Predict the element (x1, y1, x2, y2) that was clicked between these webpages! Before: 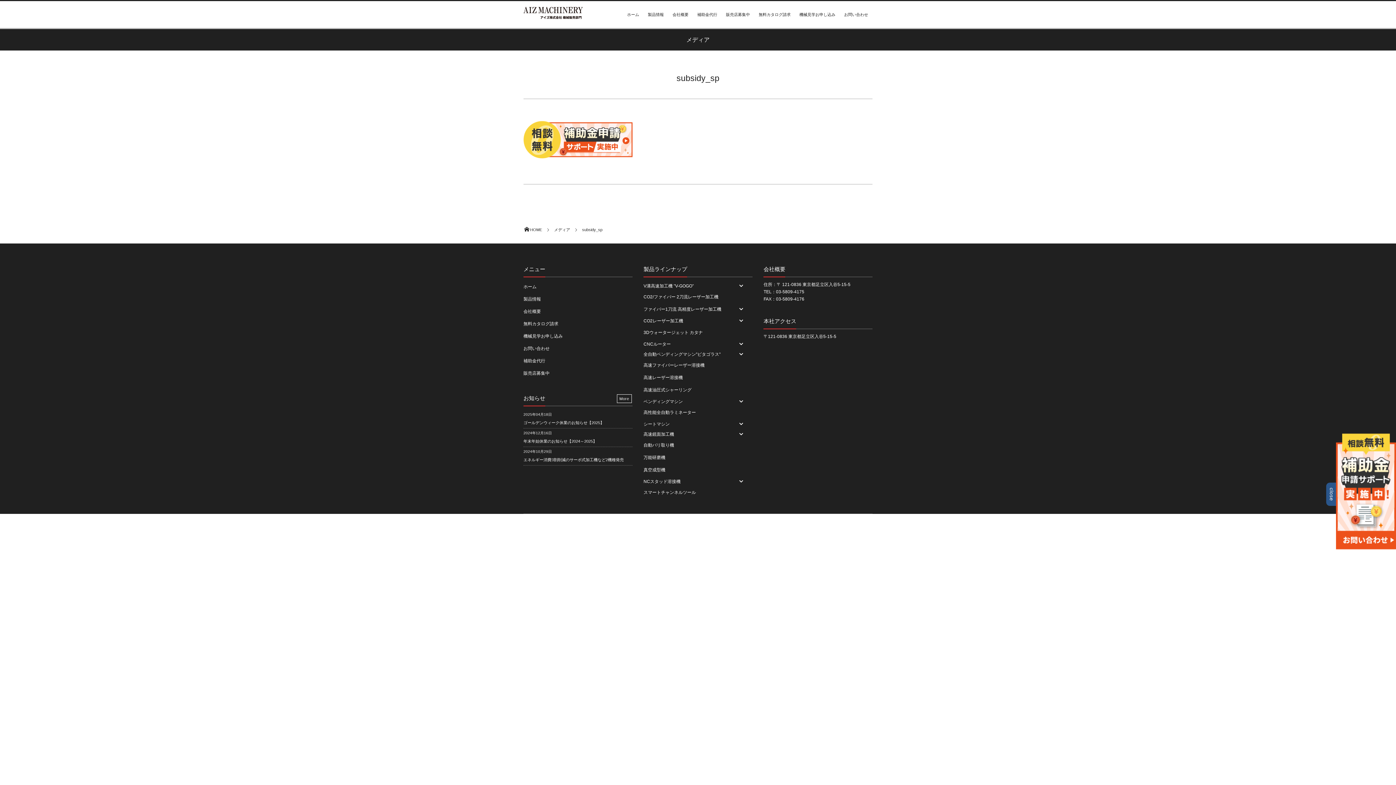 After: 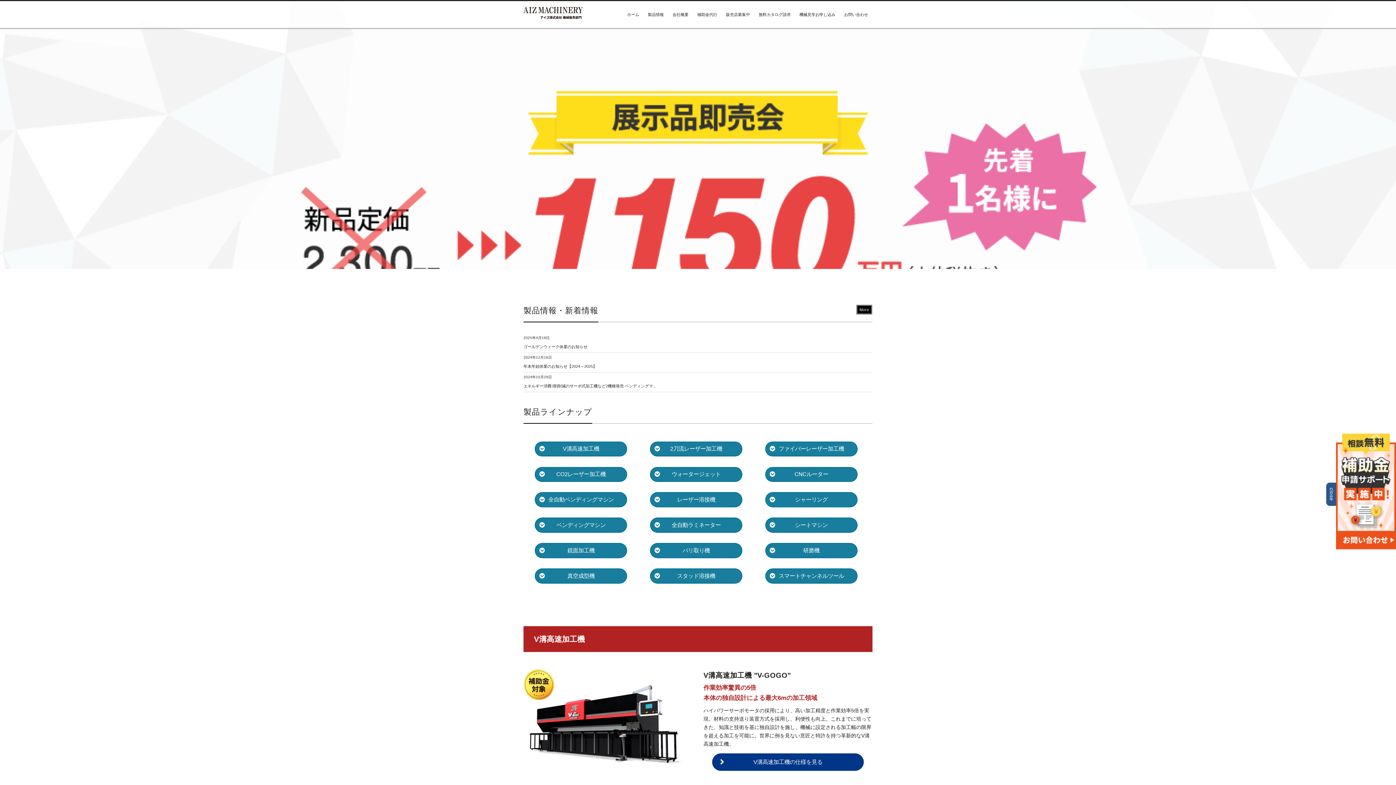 Action: label: ホーム bbox: (622, 1, 643, 28)